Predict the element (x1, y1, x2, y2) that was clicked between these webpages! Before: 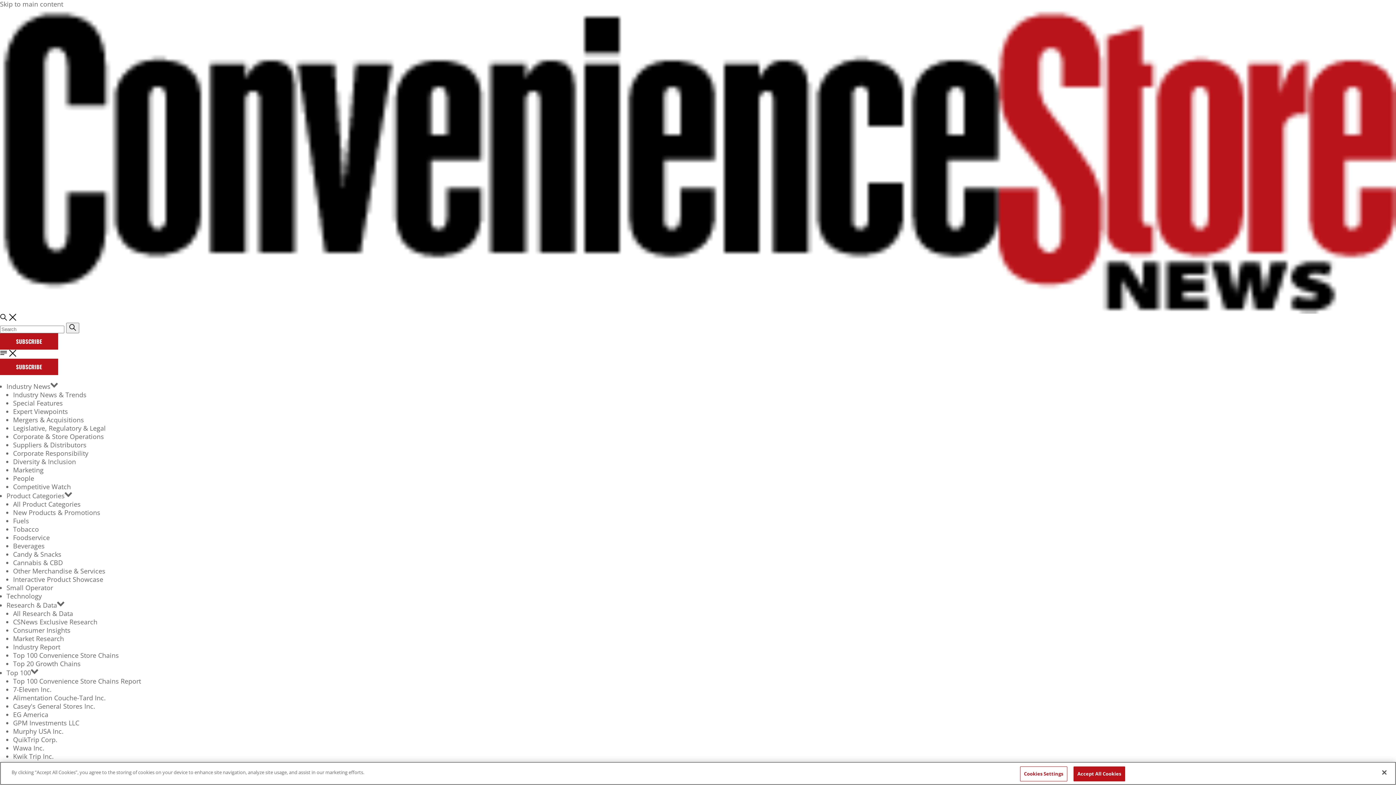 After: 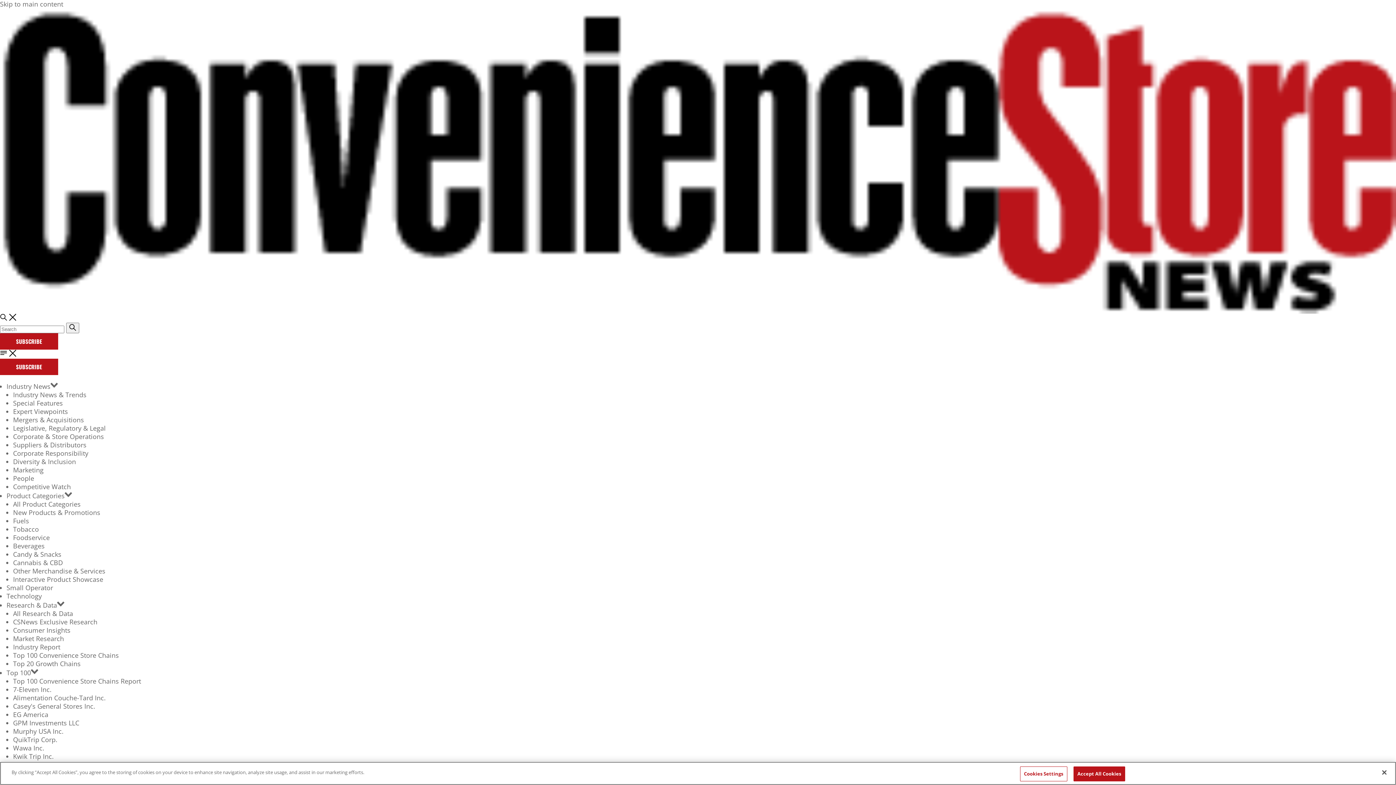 Action: bbox: (13, 659, 80, 668) label: Top 20 Growth Chains